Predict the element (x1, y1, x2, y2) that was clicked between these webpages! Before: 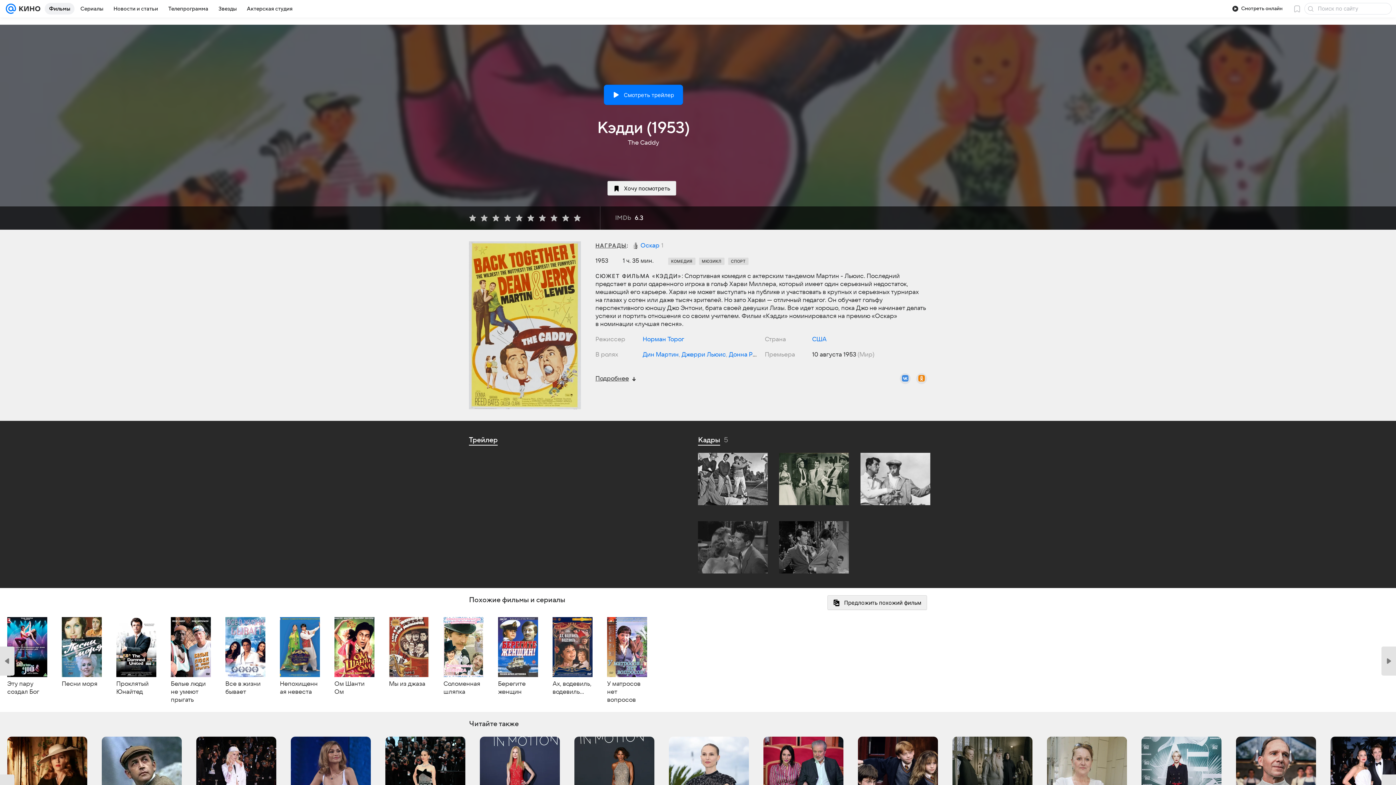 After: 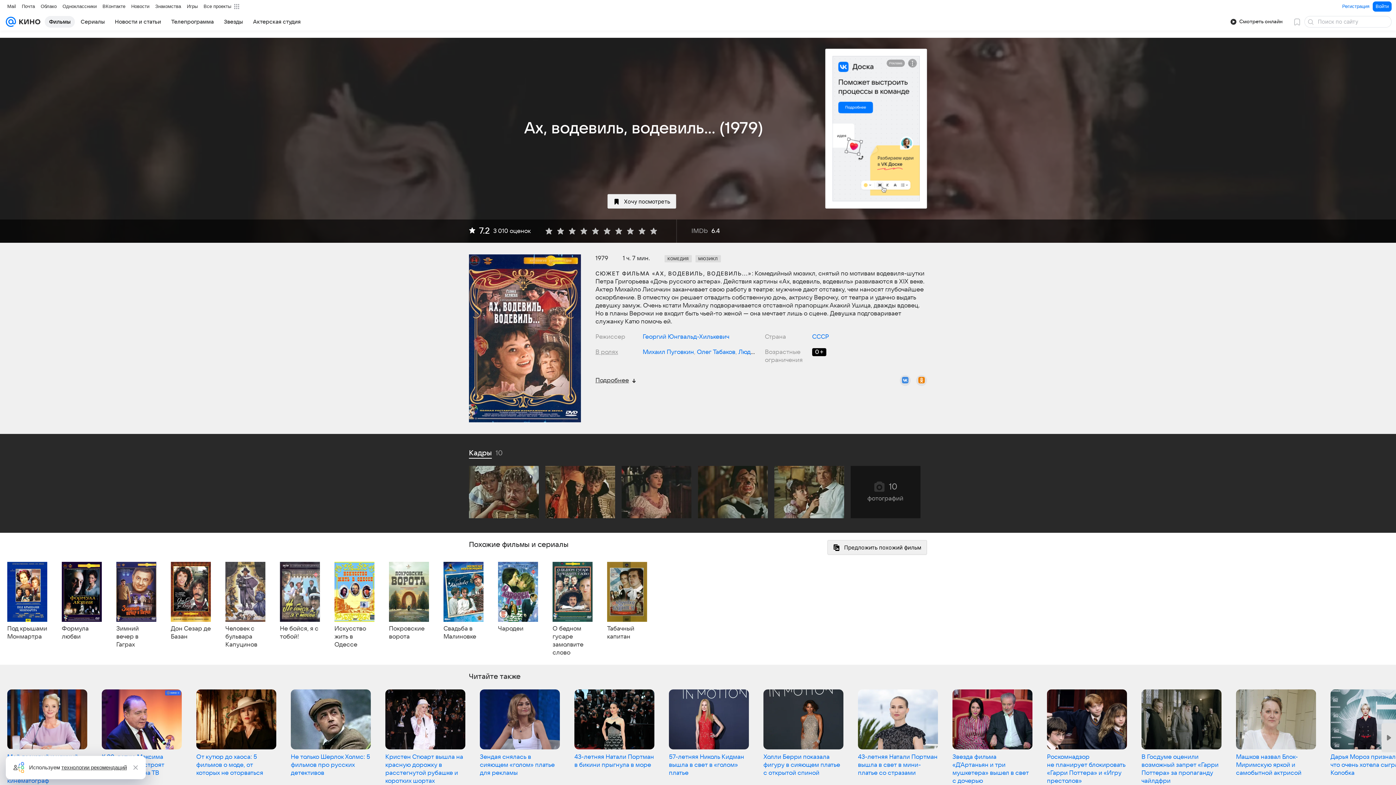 Action: bbox: (552, 681, 591, 695) label: Ах, водевиль, водевиль...